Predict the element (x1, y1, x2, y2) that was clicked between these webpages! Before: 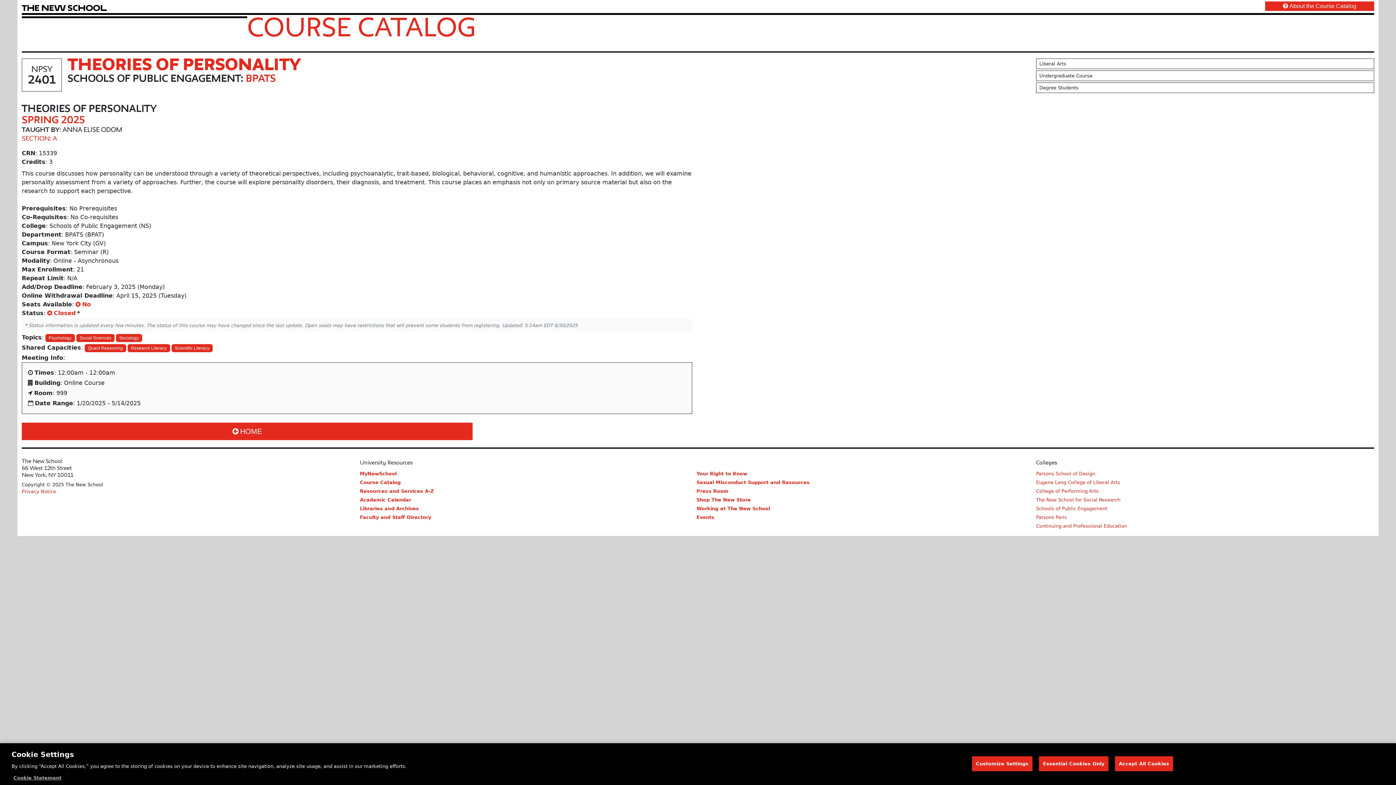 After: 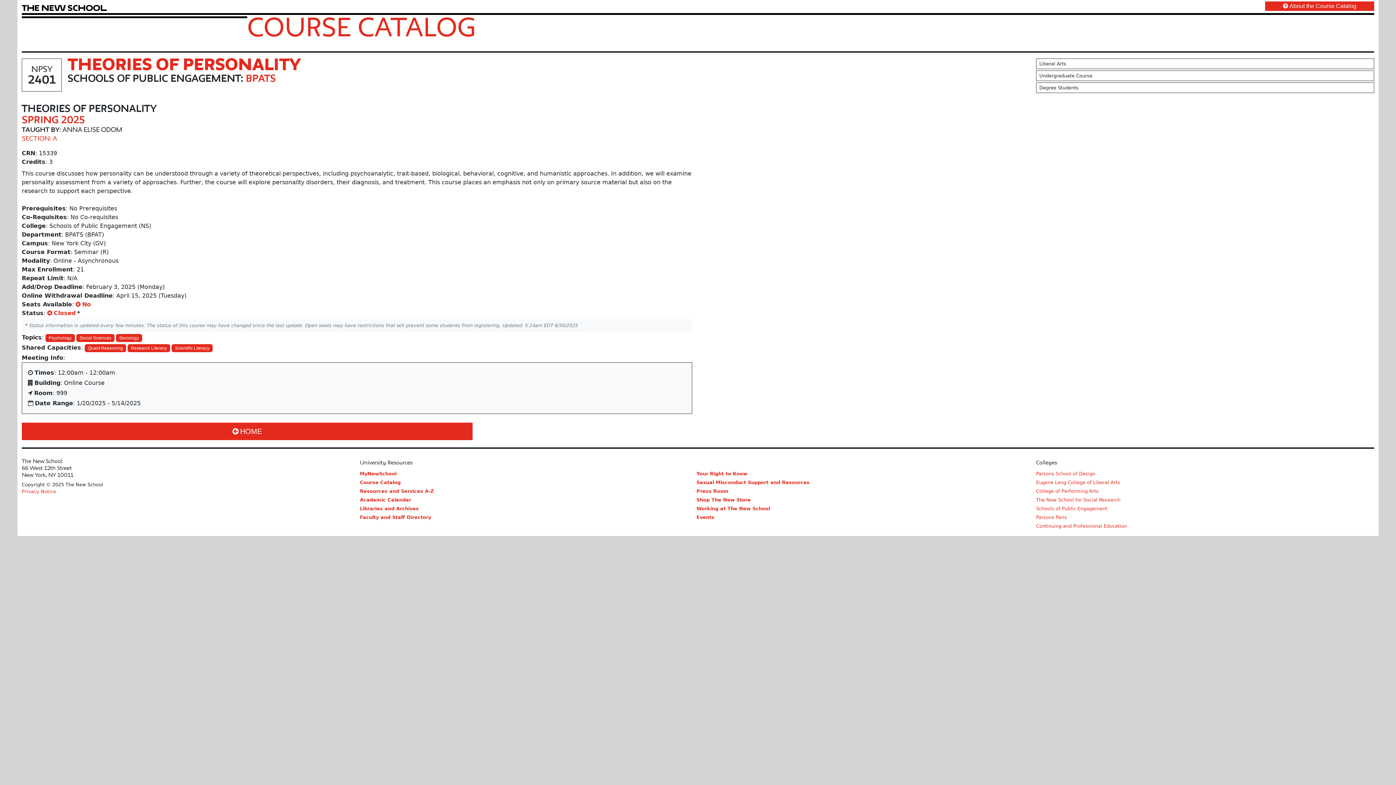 Action: bbox: (1115, 756, 1173, 771) label: Accept All Cookies